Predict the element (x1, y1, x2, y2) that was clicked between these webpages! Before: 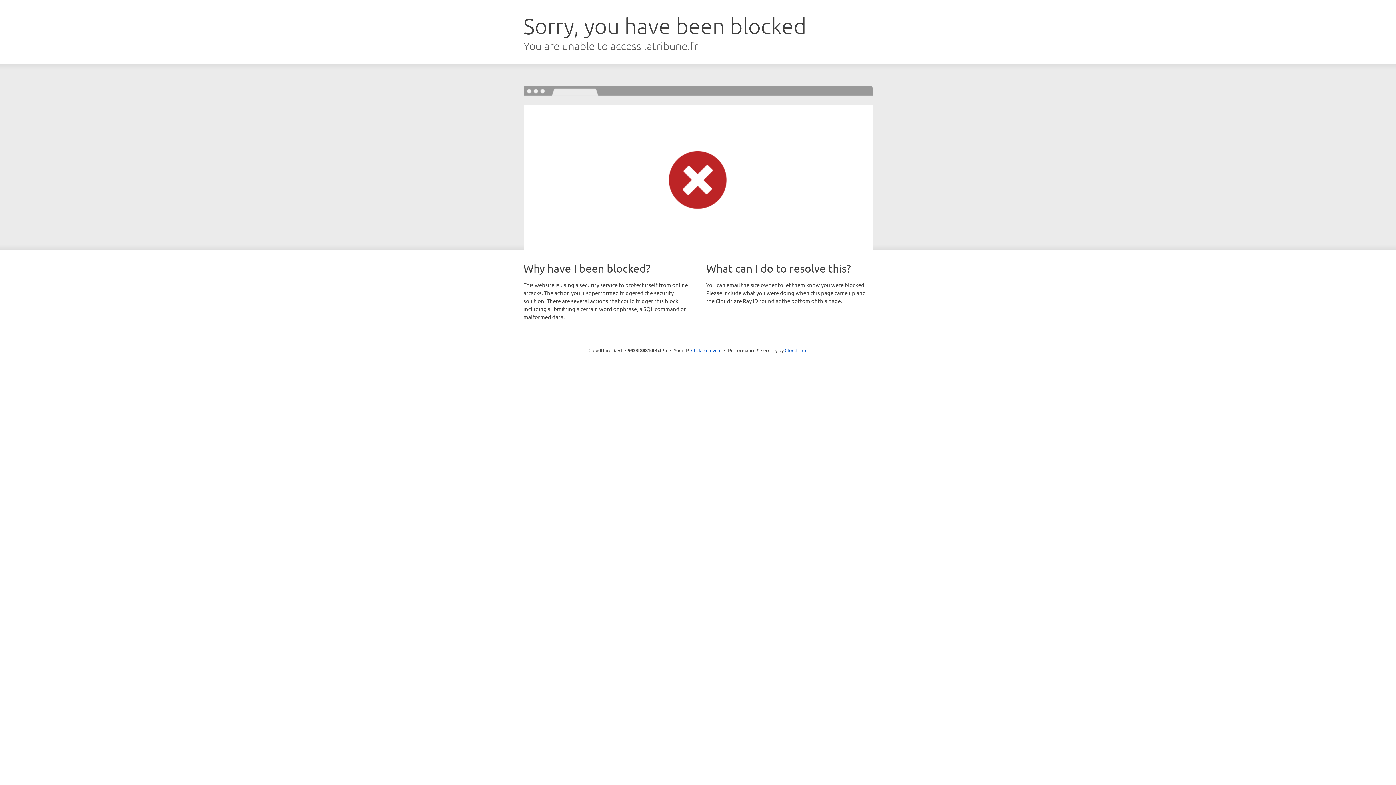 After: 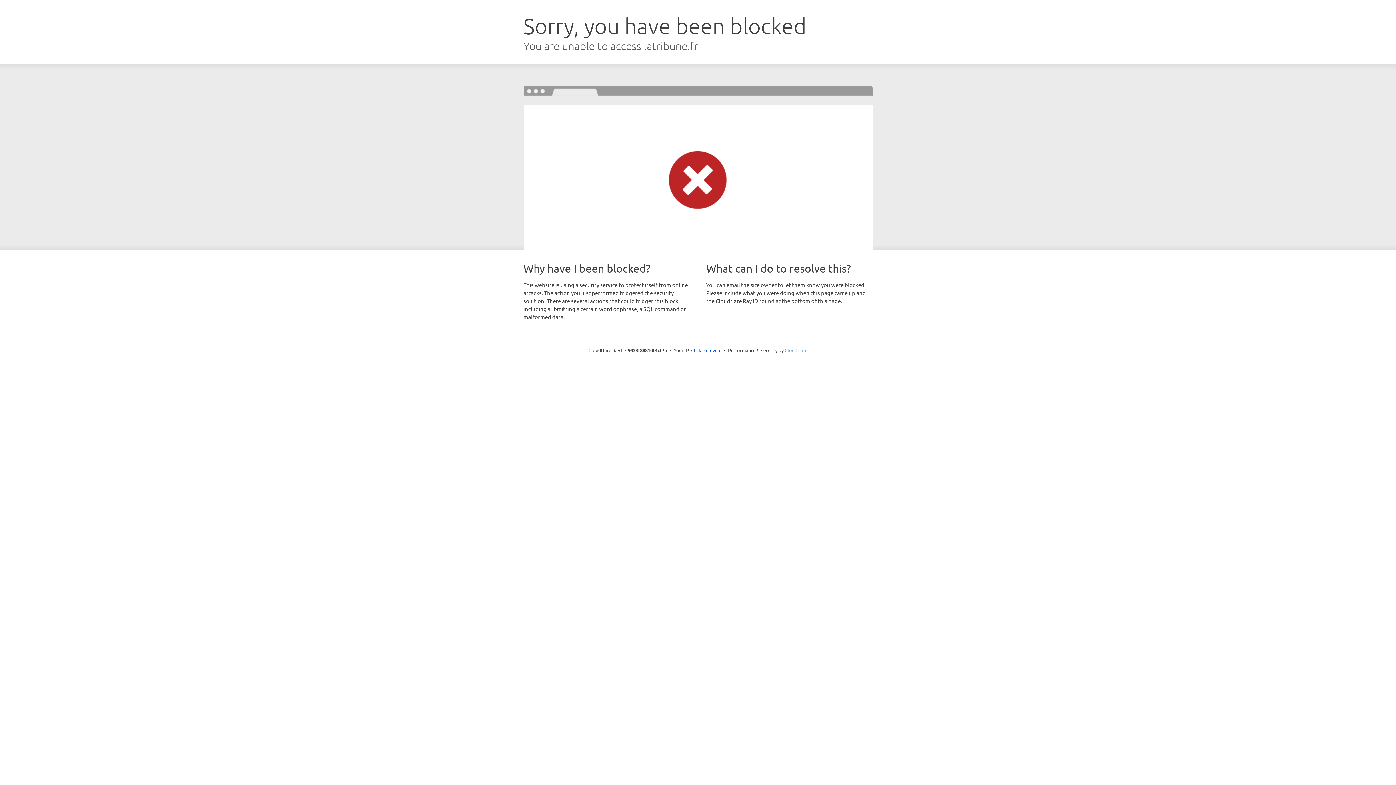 Action: label: Cloudflare bbox: (784, 347, 807, 353)